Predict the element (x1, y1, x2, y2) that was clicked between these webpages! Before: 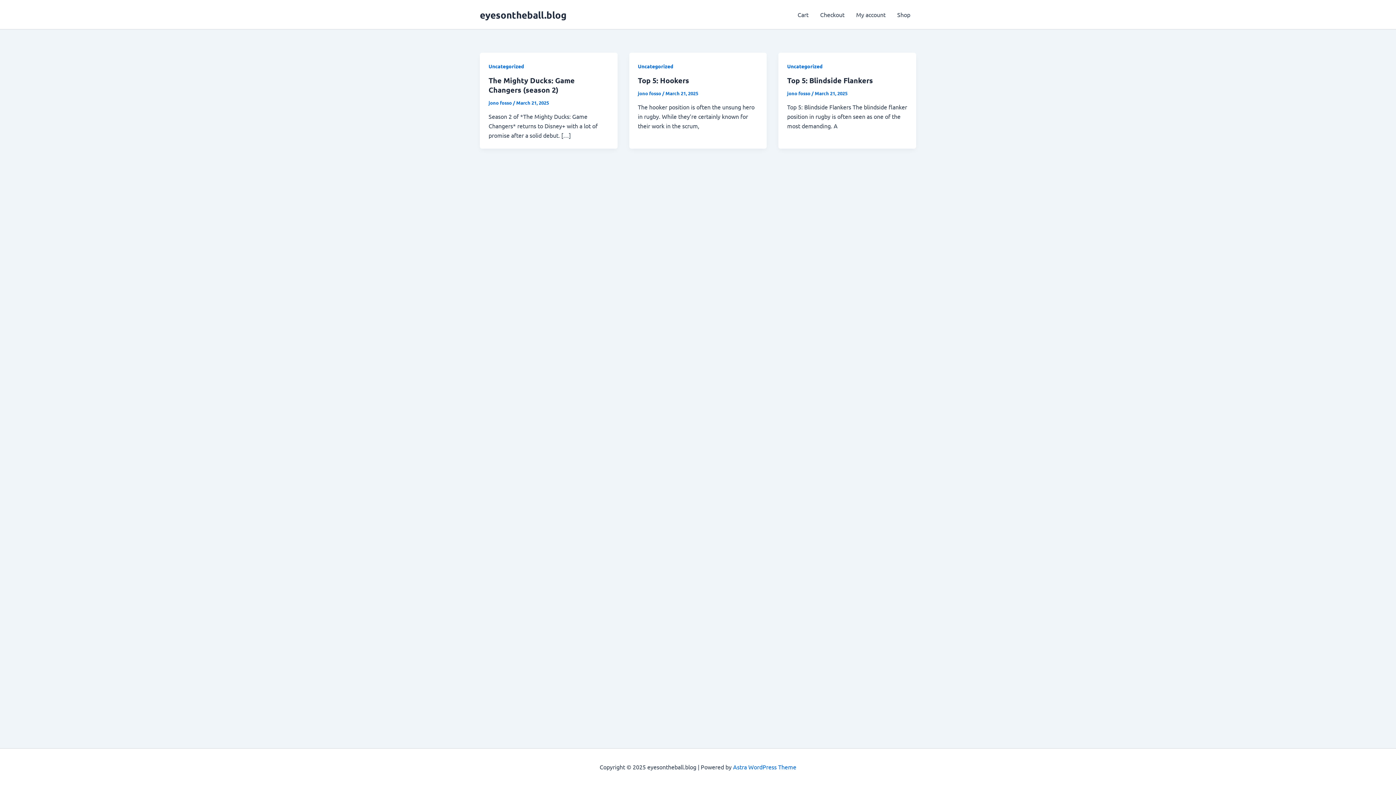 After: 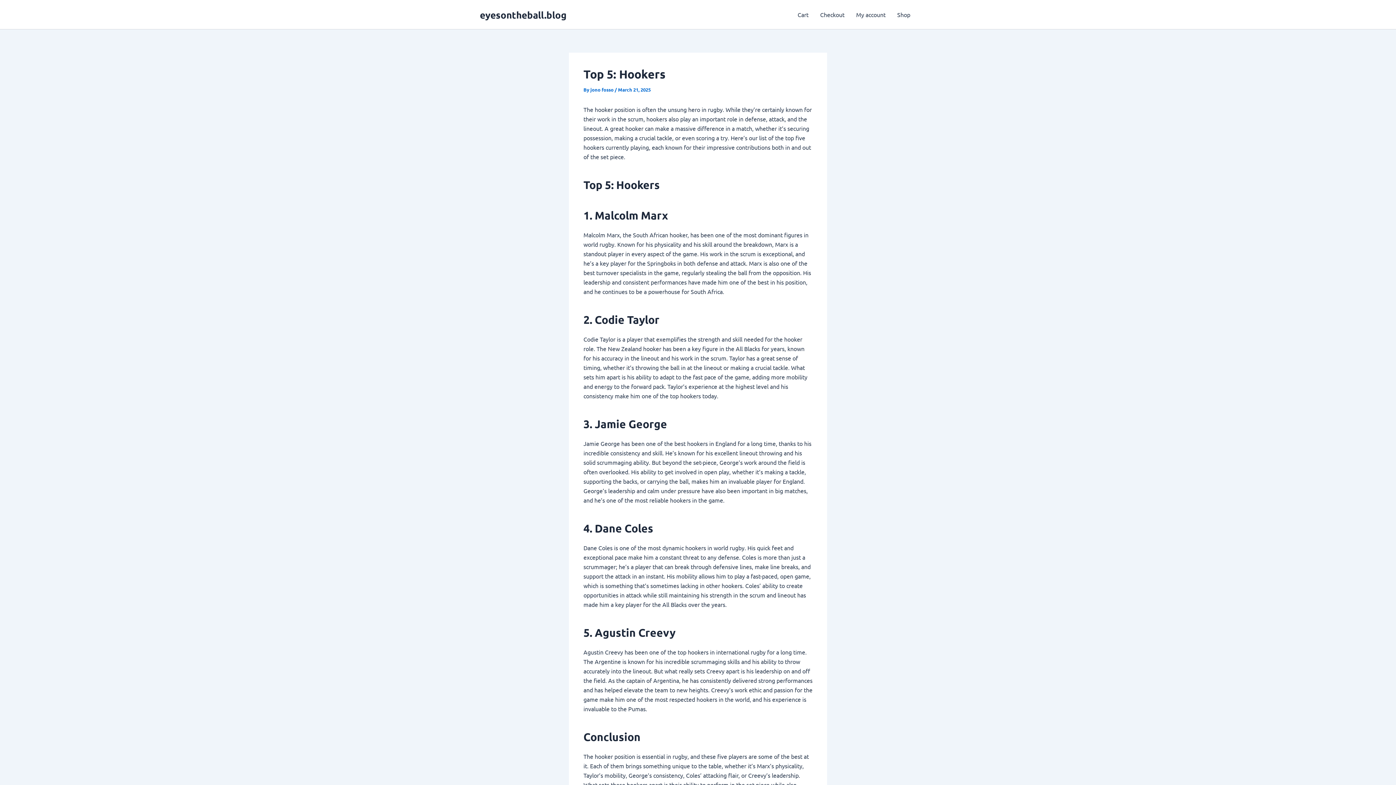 Action: bbox: (638, 75, 689, 85) label: Top 5: Hookers